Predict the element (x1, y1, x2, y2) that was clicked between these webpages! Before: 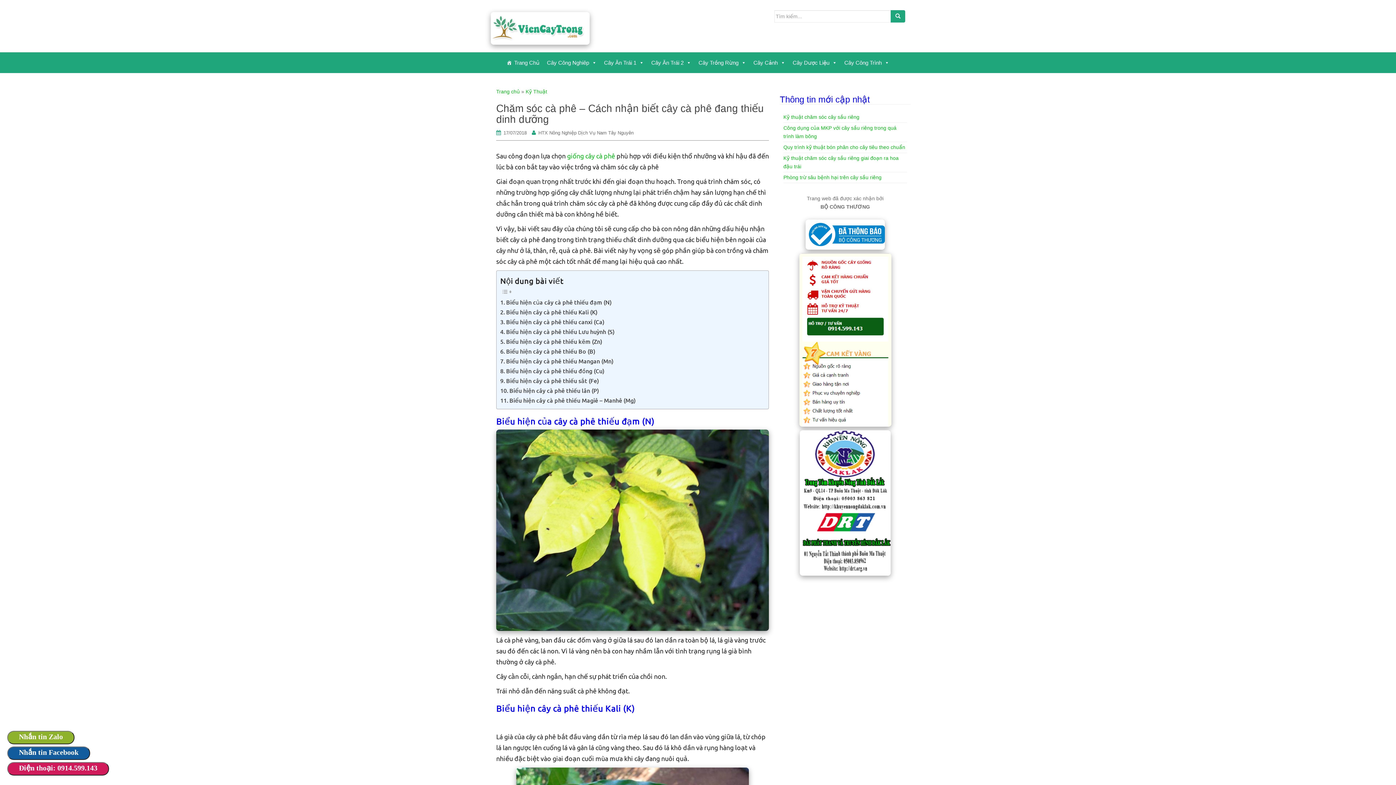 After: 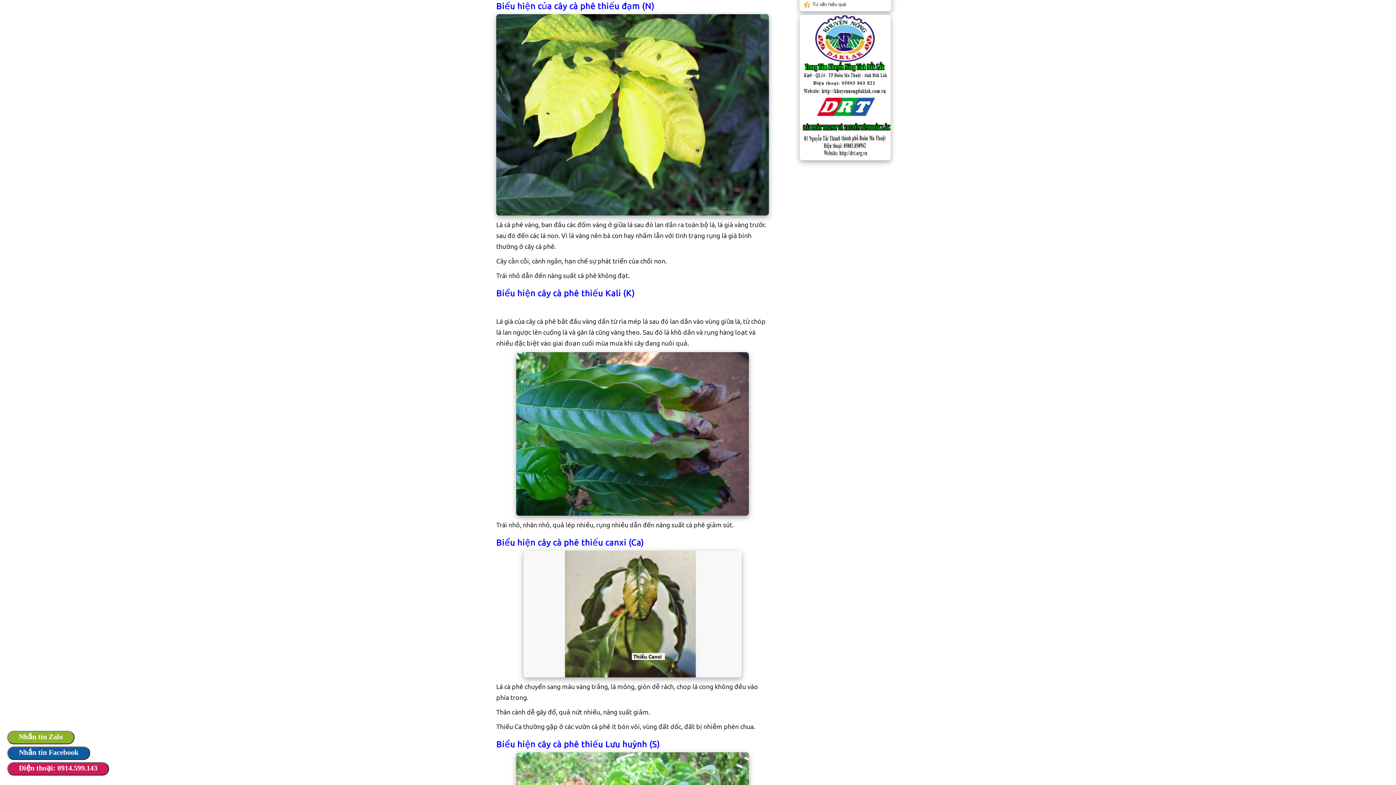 Action: label: Biểu hiện của cây cà phê thiếu đạm (N) bbox: (500, 297, 611, 306)